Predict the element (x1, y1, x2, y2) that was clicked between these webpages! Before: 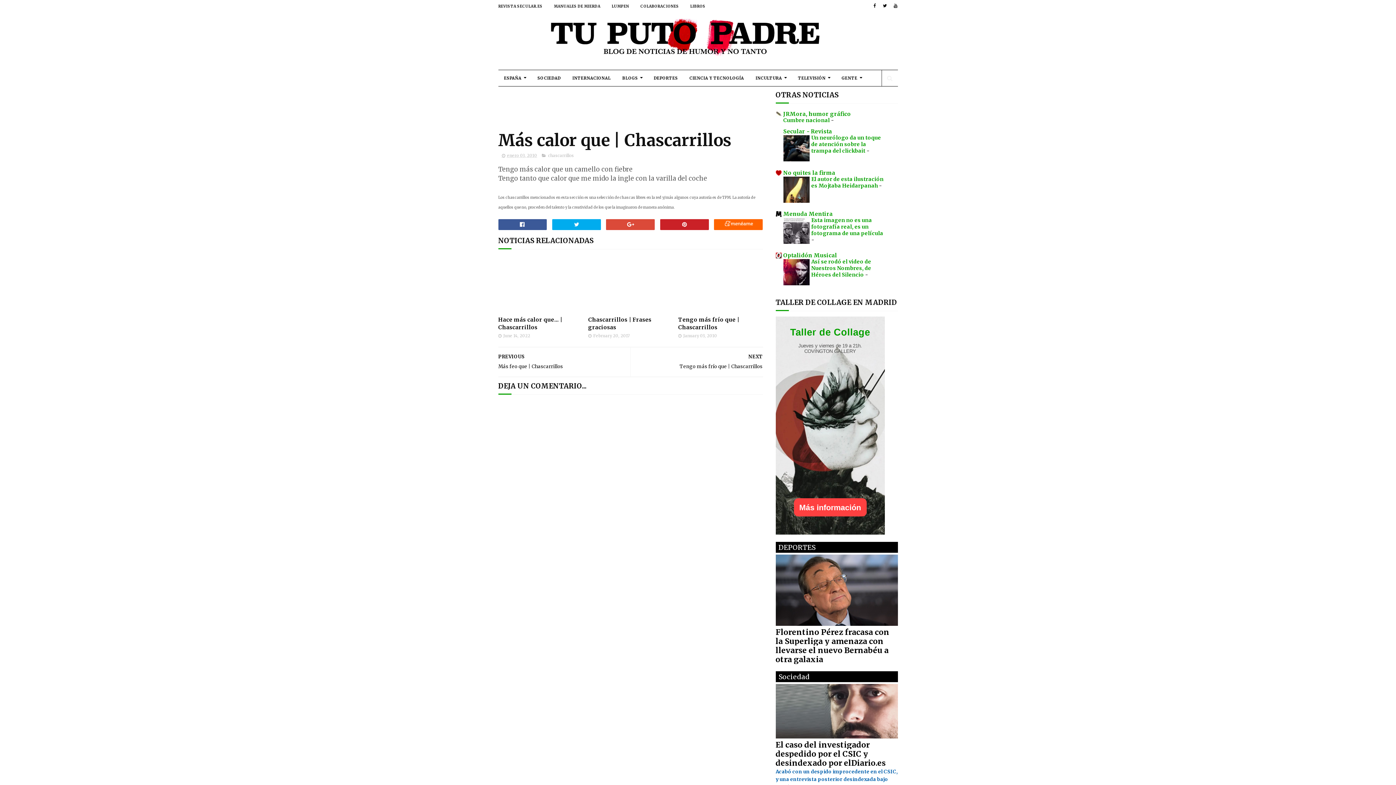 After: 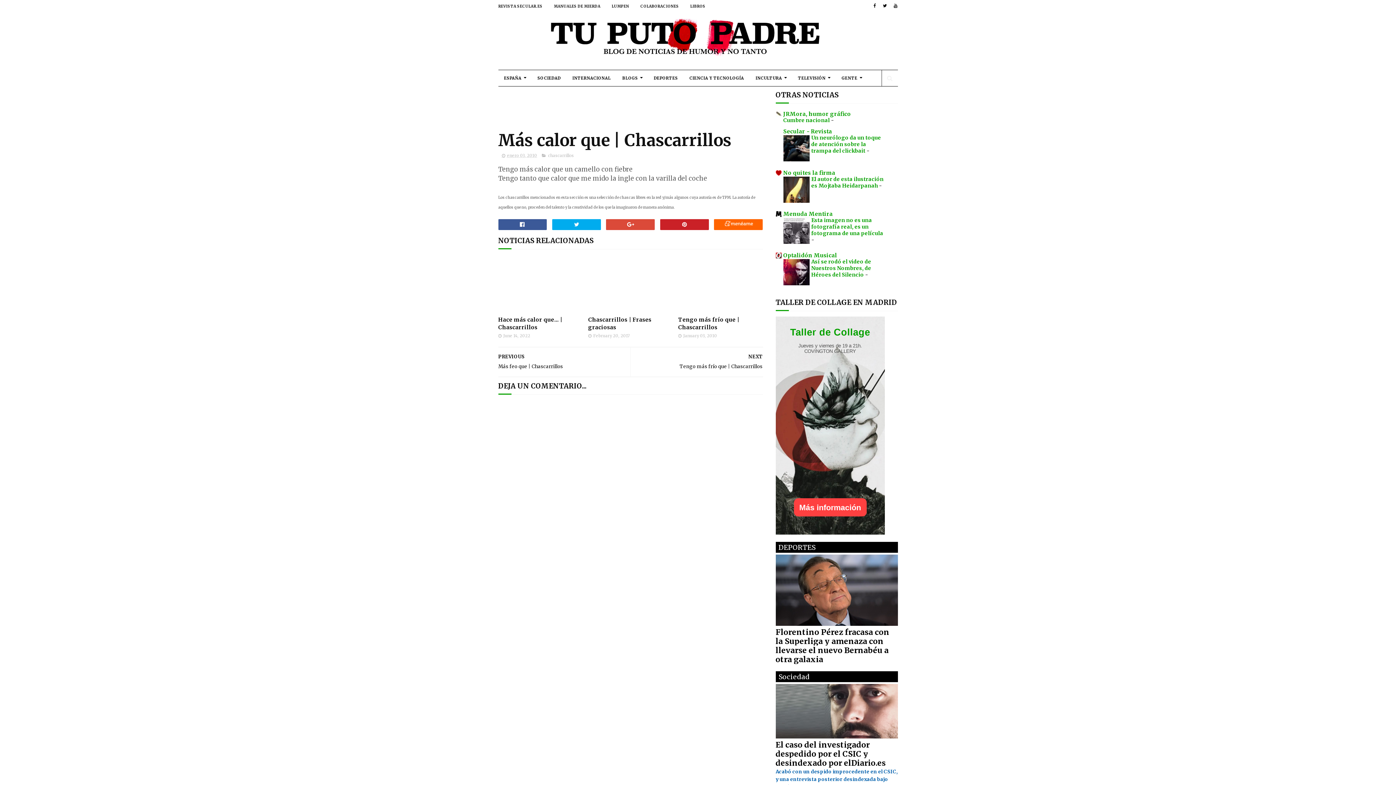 Action: bbox: (783, 197, 809, 204)